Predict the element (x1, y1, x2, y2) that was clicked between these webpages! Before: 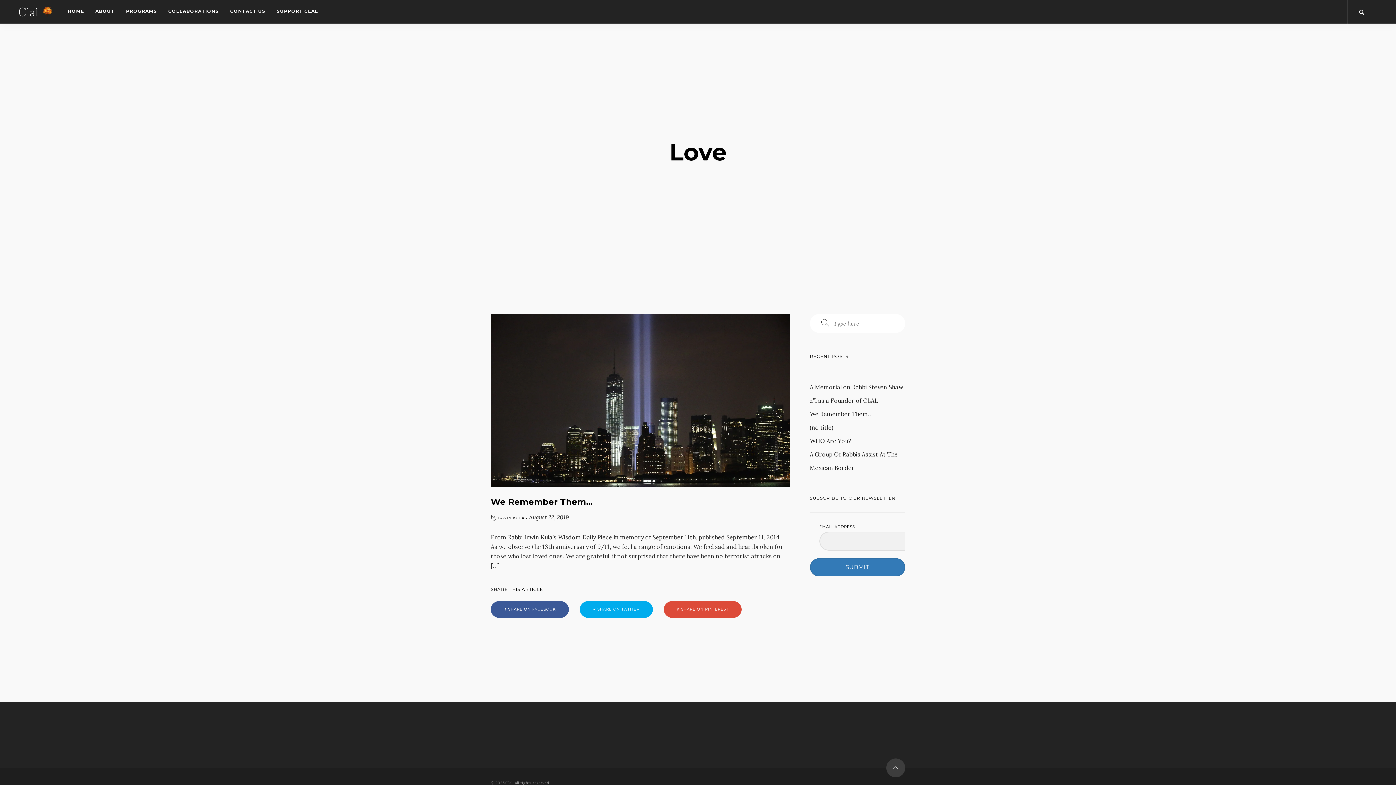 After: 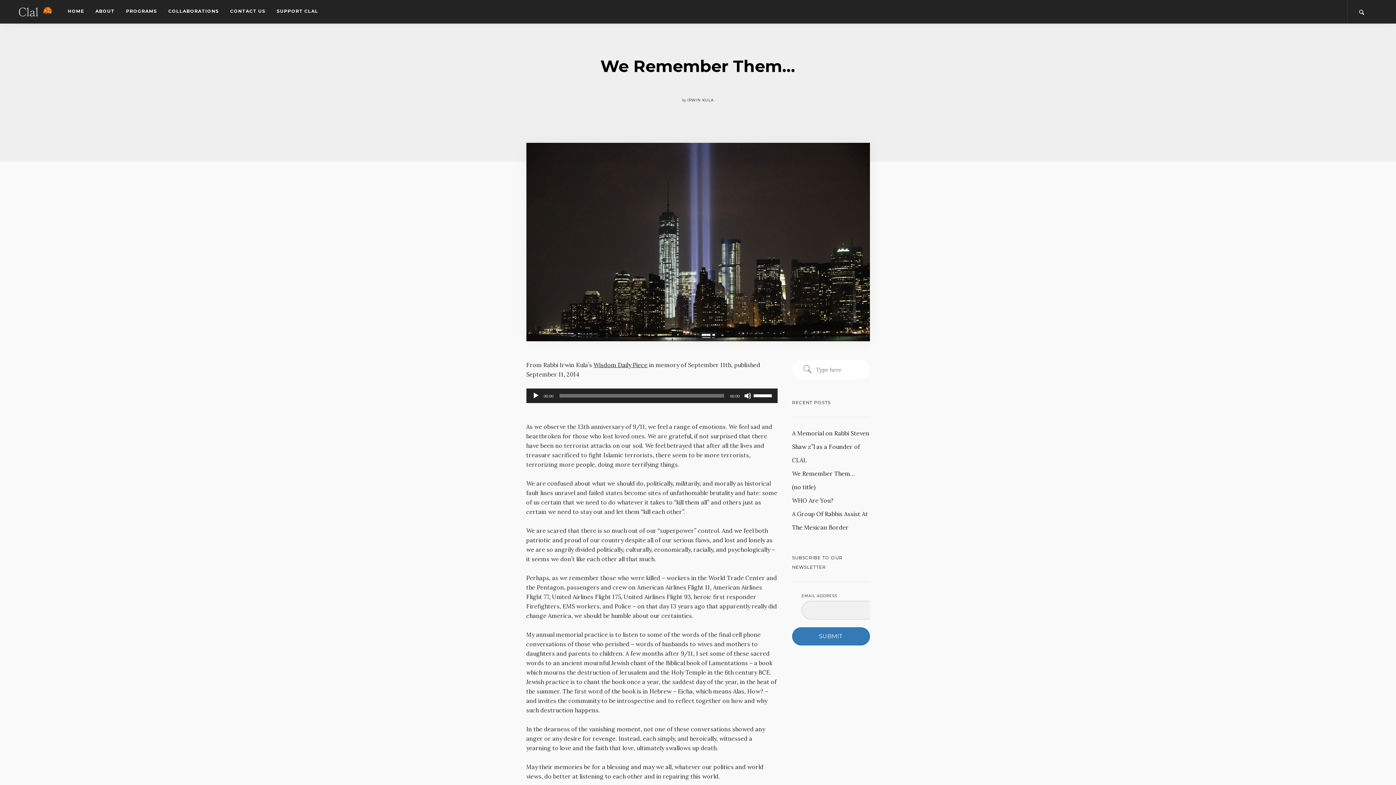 Action: bbox: (490, 496, 790, 507) label: We Remember Them…